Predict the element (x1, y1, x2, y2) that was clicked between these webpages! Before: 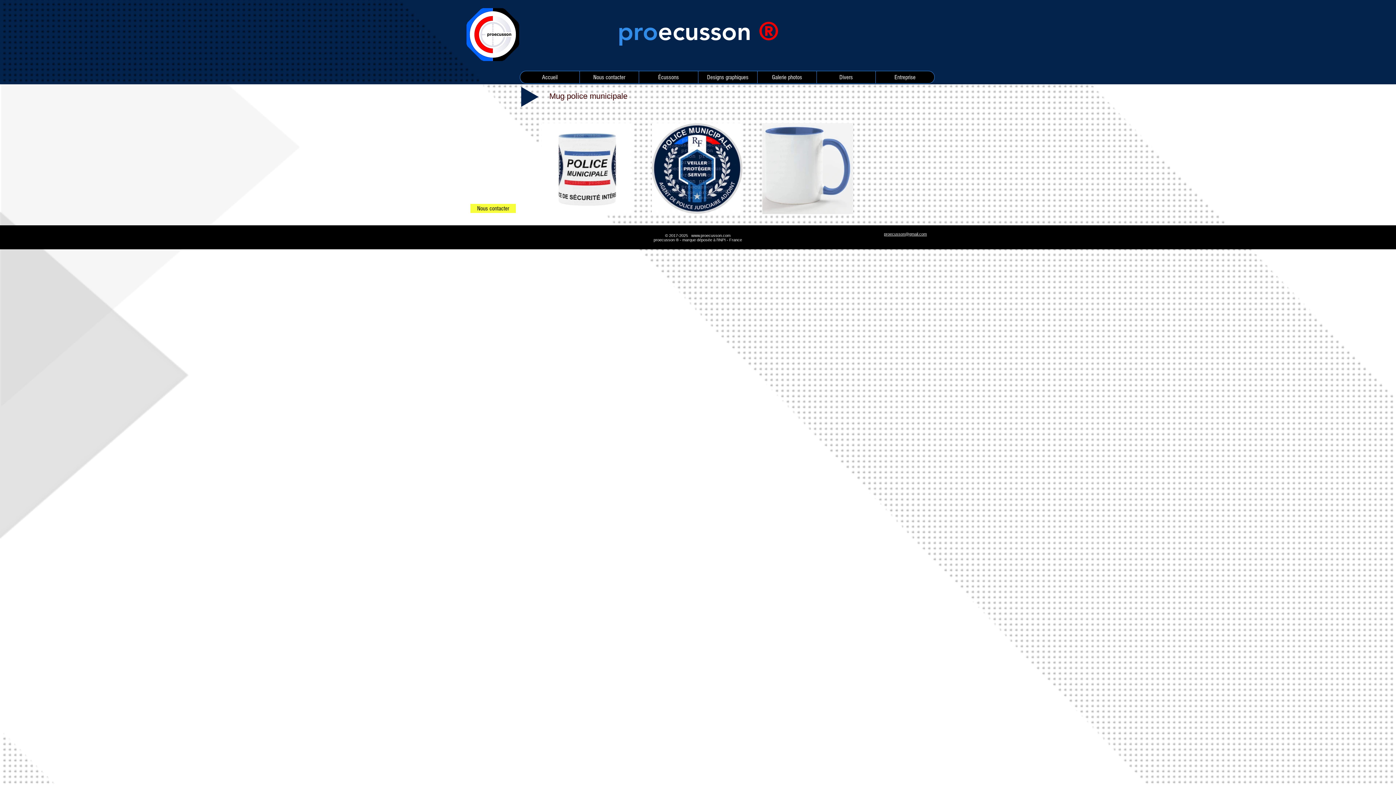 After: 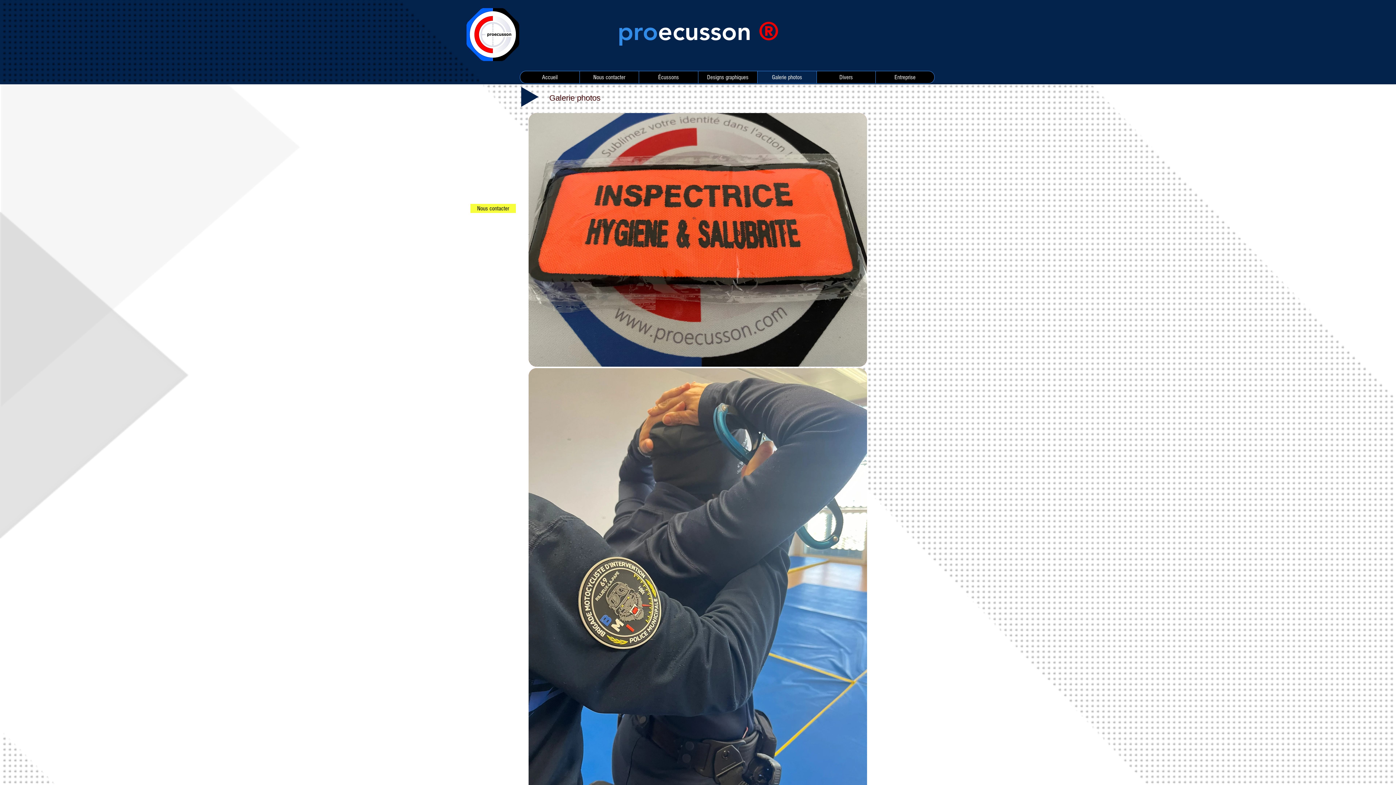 Action: label: Galerie photos bbox: (757, 71, 816, 83)